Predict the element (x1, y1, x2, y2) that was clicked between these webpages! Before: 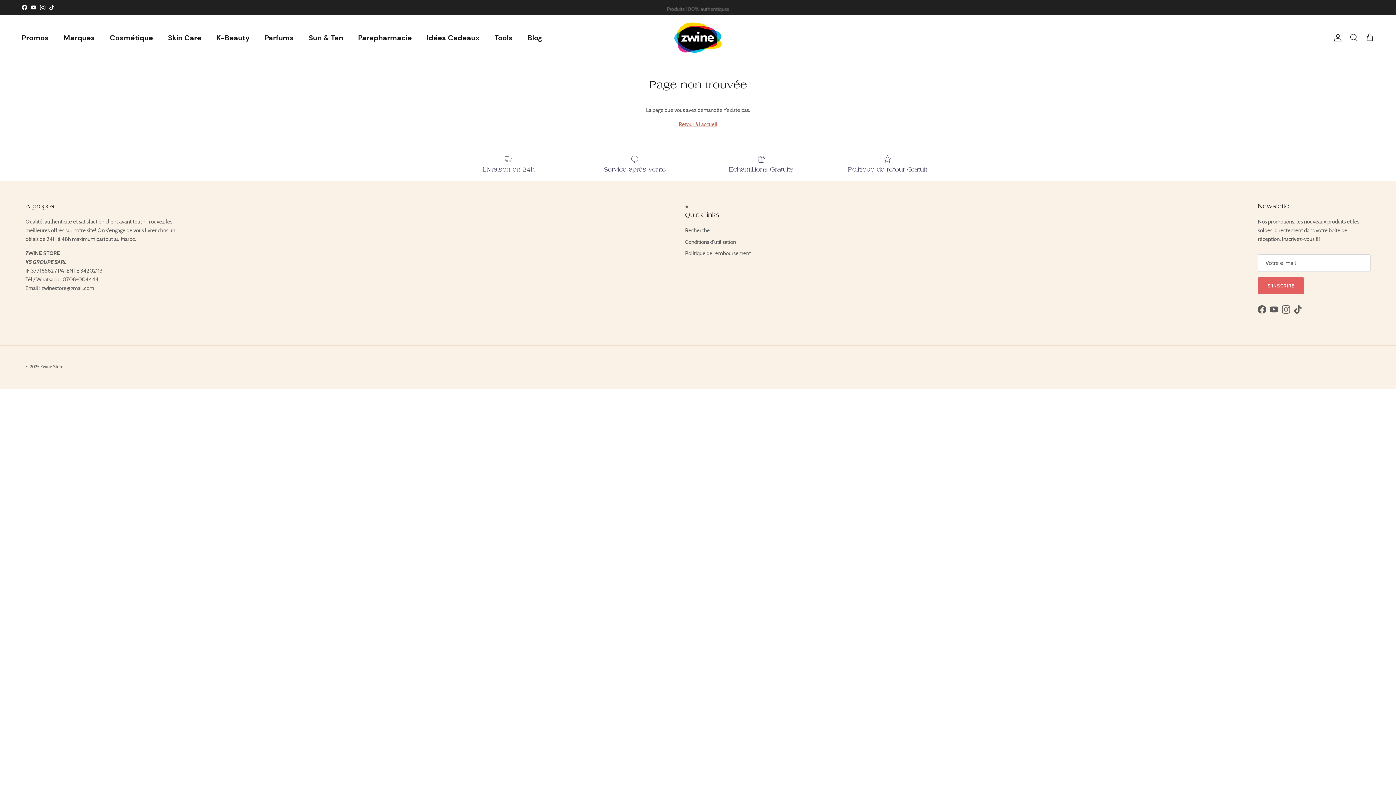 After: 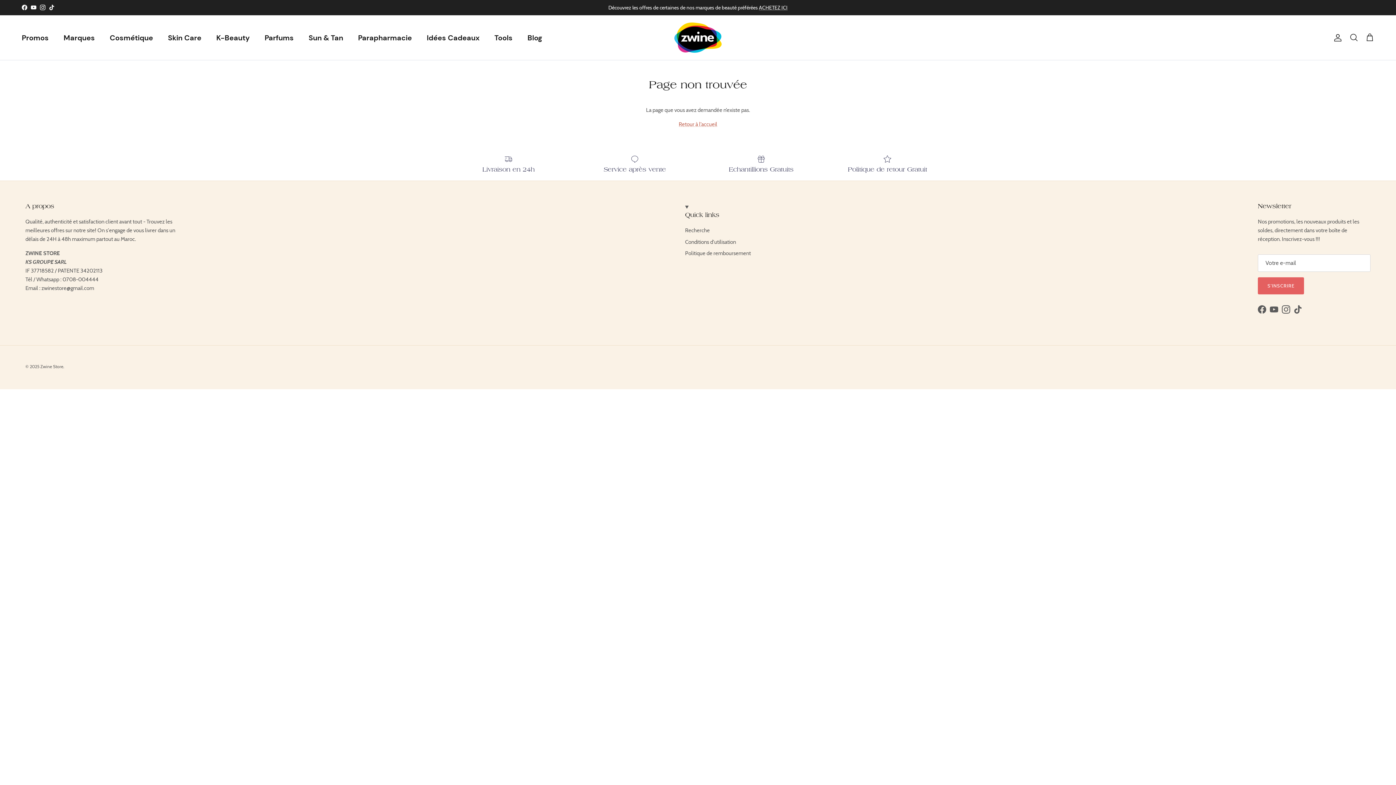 Action: label: Facebook bbox: (21, 4, 27, 10)